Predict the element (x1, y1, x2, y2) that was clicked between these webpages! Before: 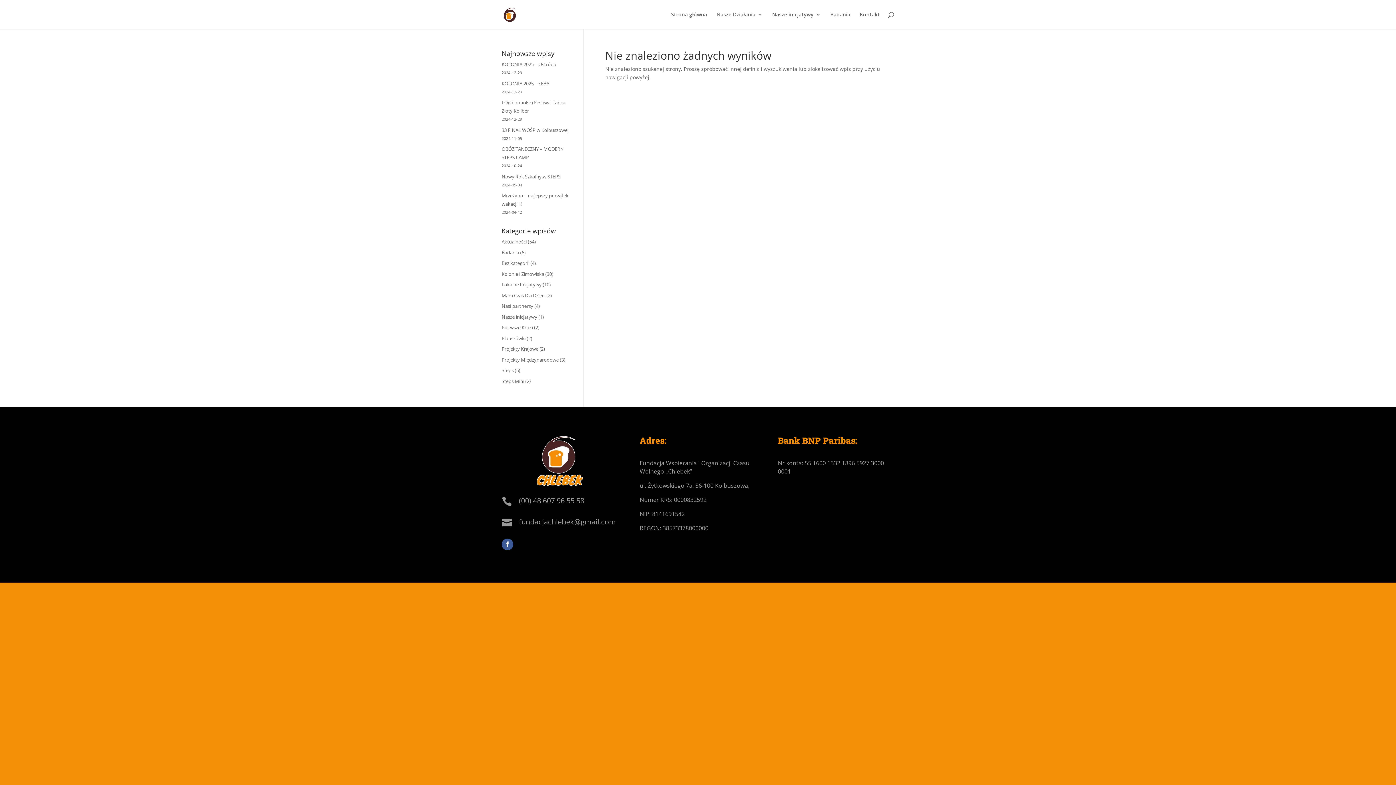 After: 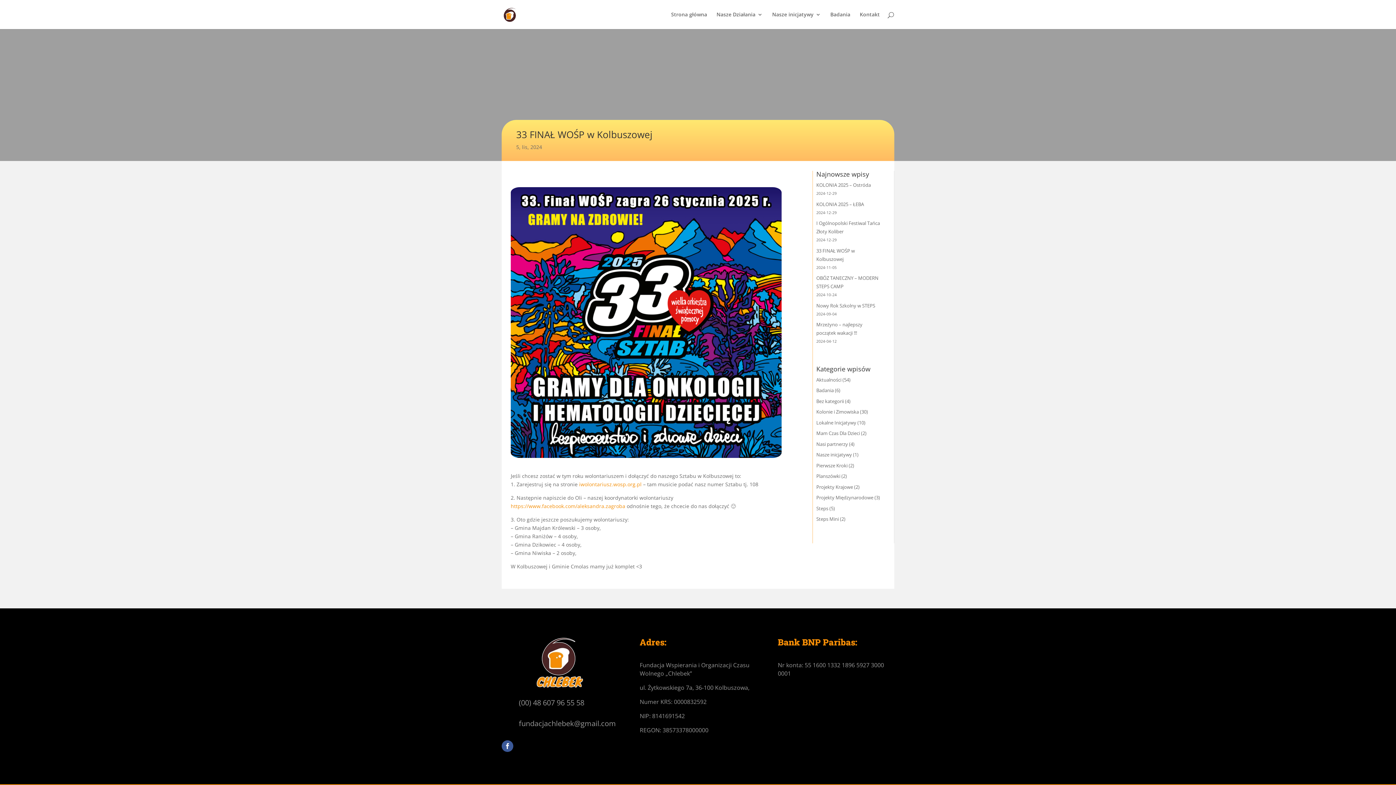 Action: label: 33 FINAŁ WOŚP w Kolbuszowej bbox: (501, 126, 568, 133)